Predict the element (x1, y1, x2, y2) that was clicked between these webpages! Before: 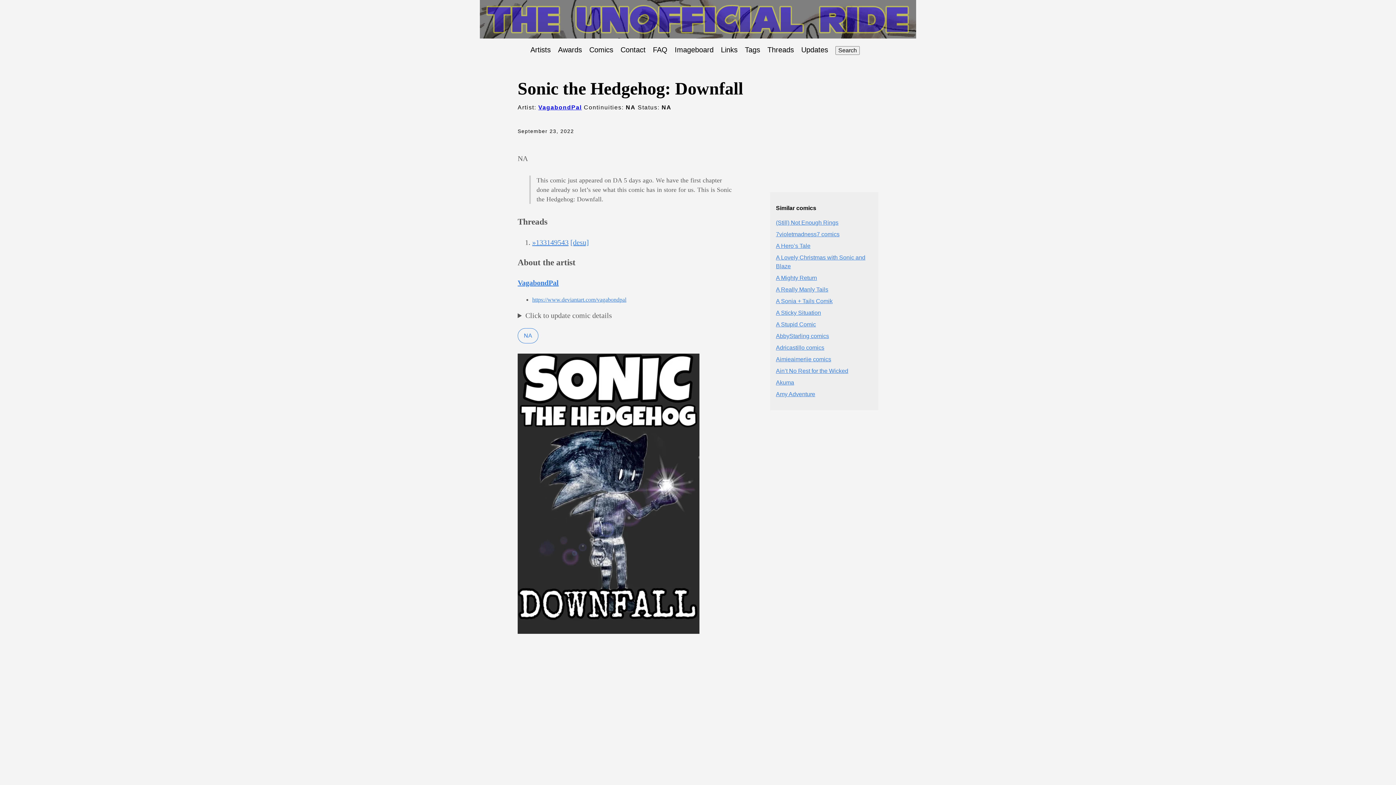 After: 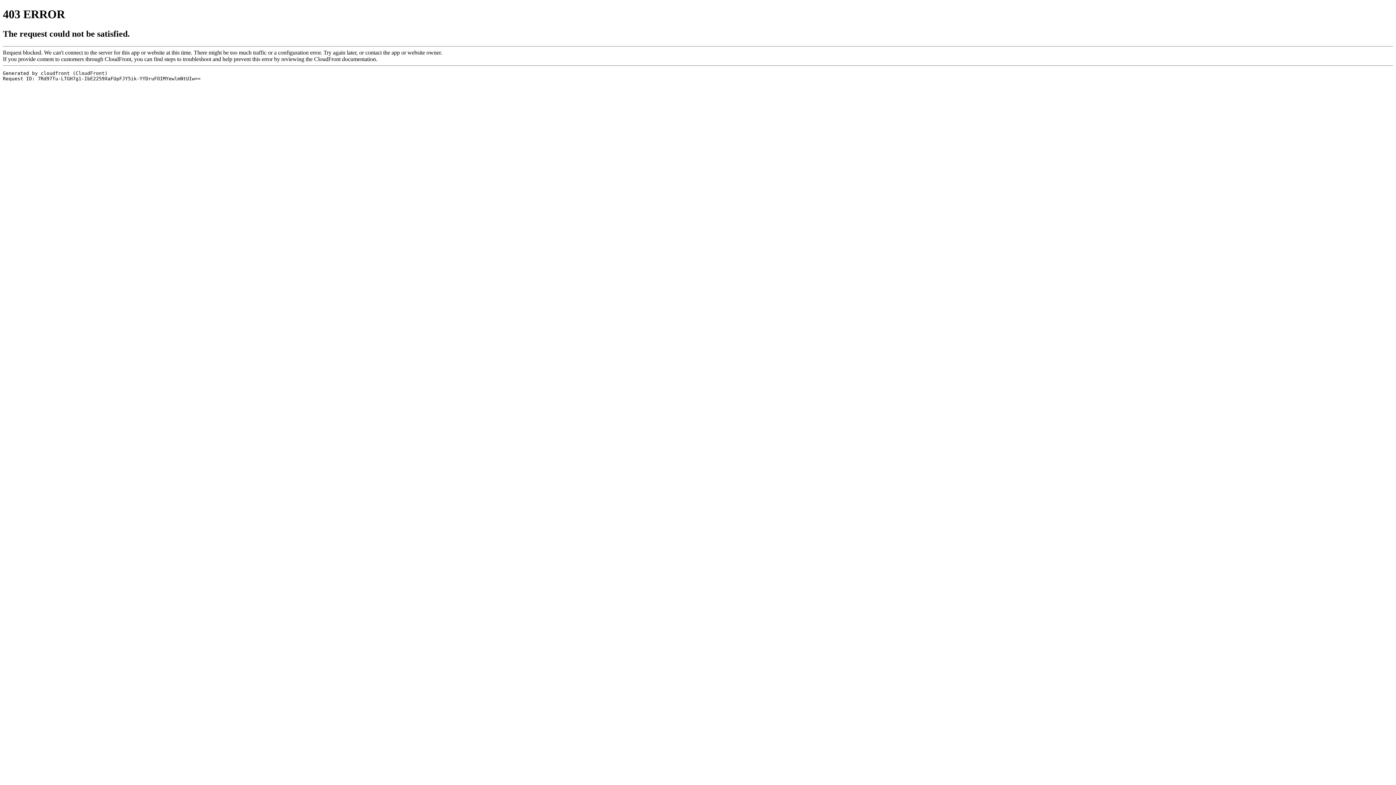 Action: bbox: (532, 296, 626, 303) label: https://www.deviantart.com/vagabondpal